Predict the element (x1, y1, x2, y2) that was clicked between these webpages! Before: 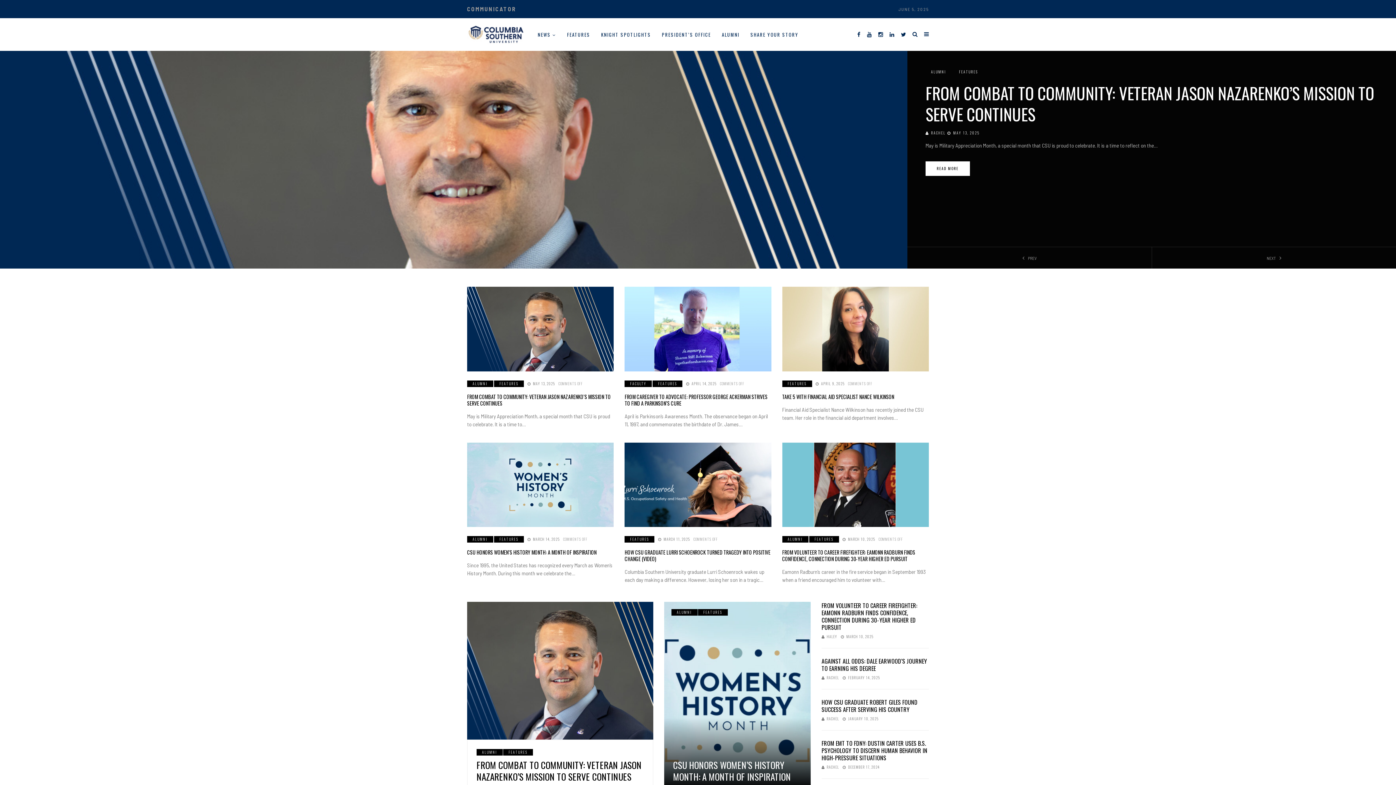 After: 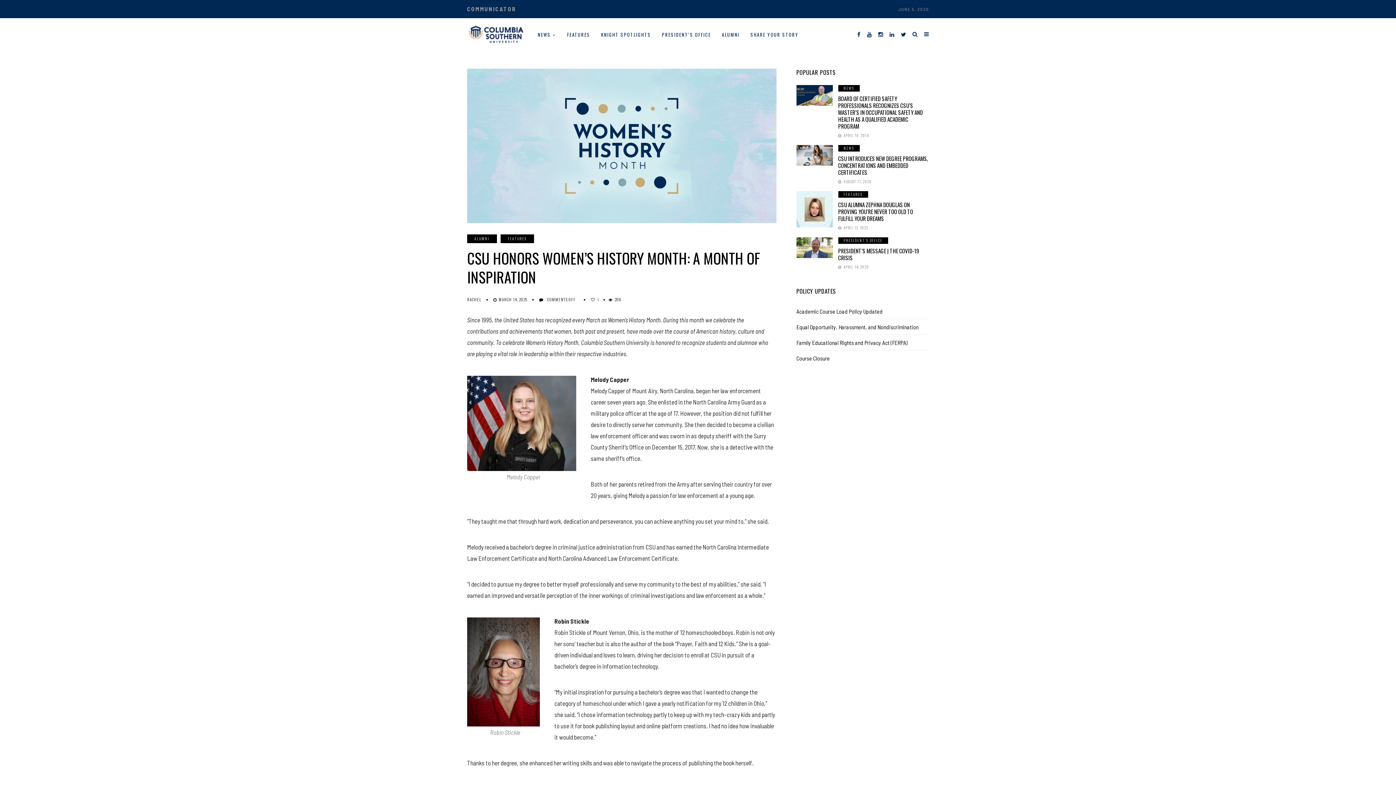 Action: bbox: (467, 548, 596, 556) label: CSU HONORS WOMEN’S HISTORY MONTH: A MONTH OF INSPIRATION